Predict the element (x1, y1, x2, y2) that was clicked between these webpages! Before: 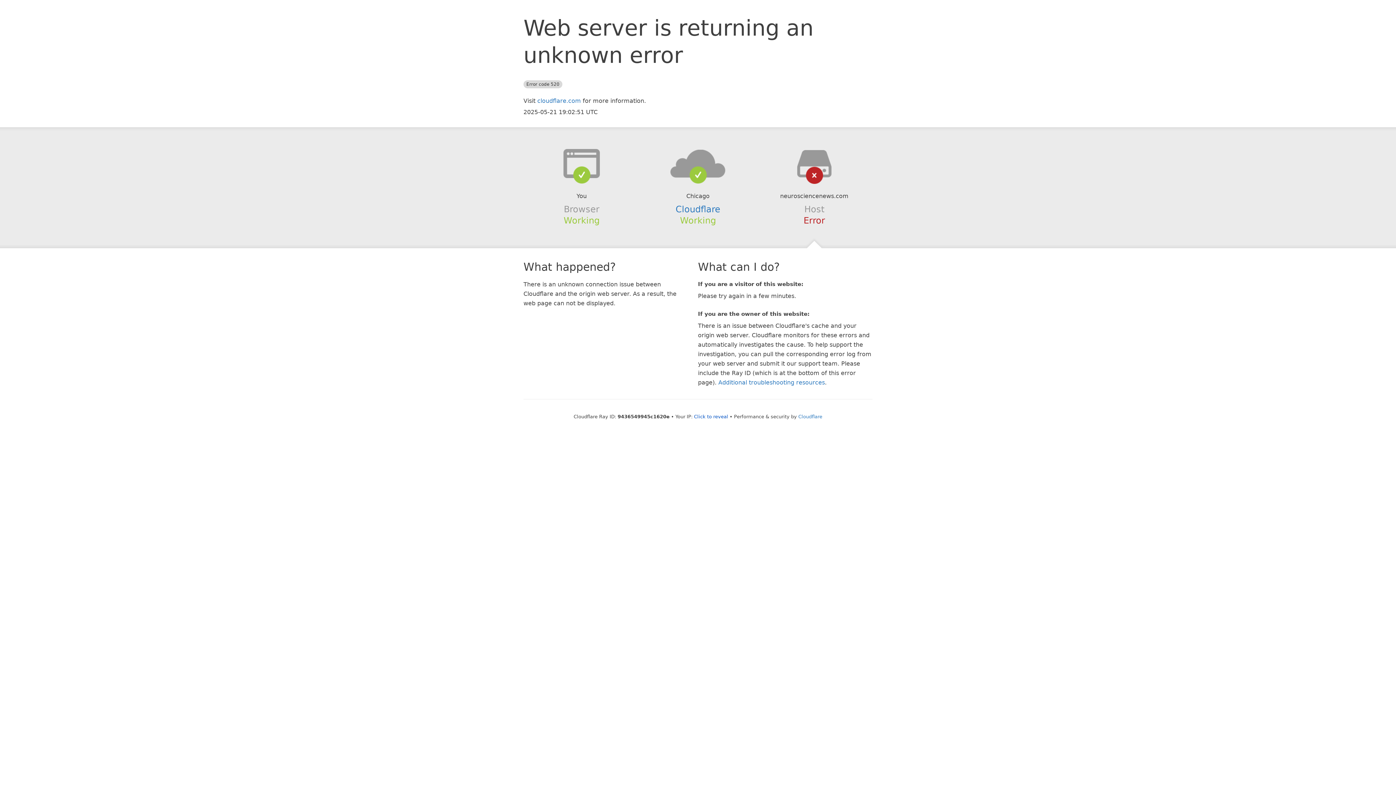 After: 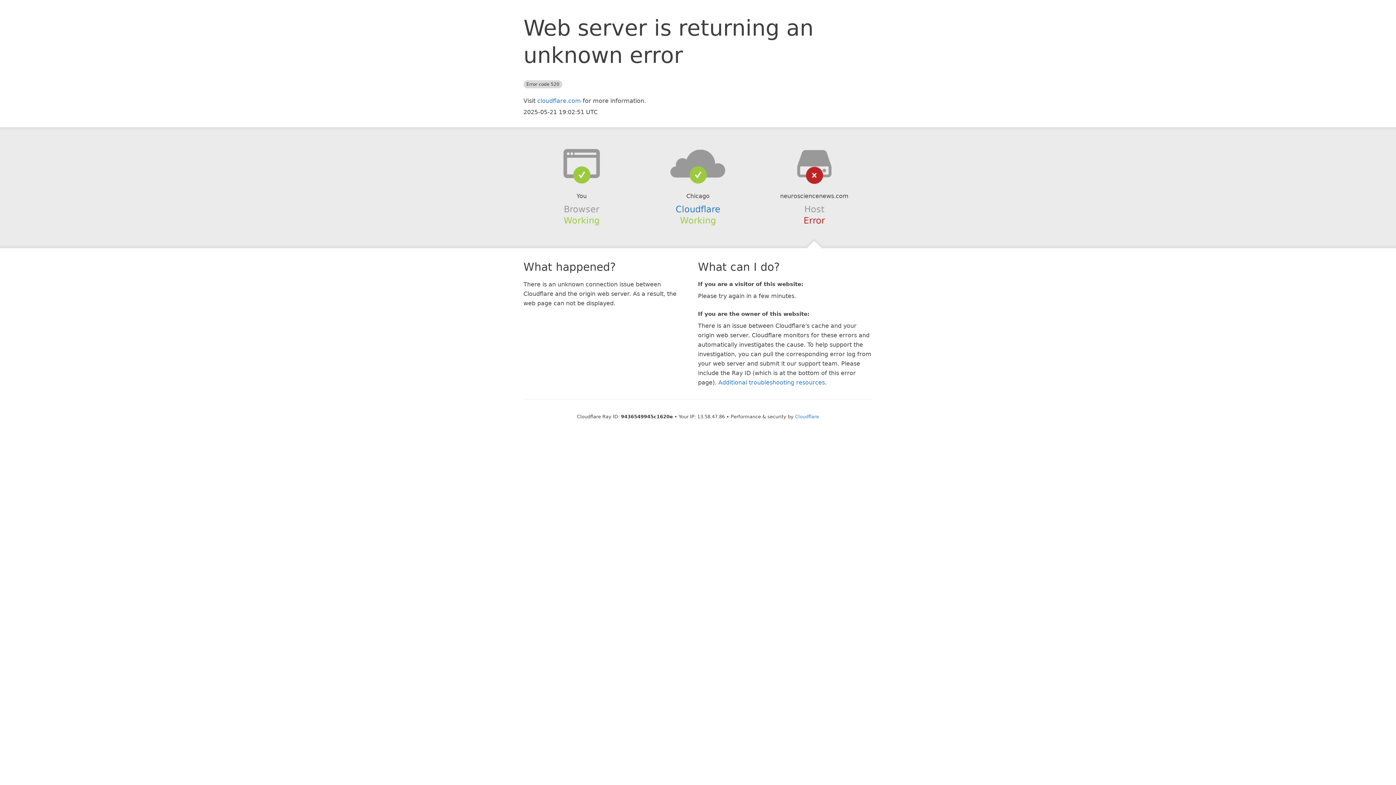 Action: label: Click to reveal bbox: (694, 414, 728, 419)